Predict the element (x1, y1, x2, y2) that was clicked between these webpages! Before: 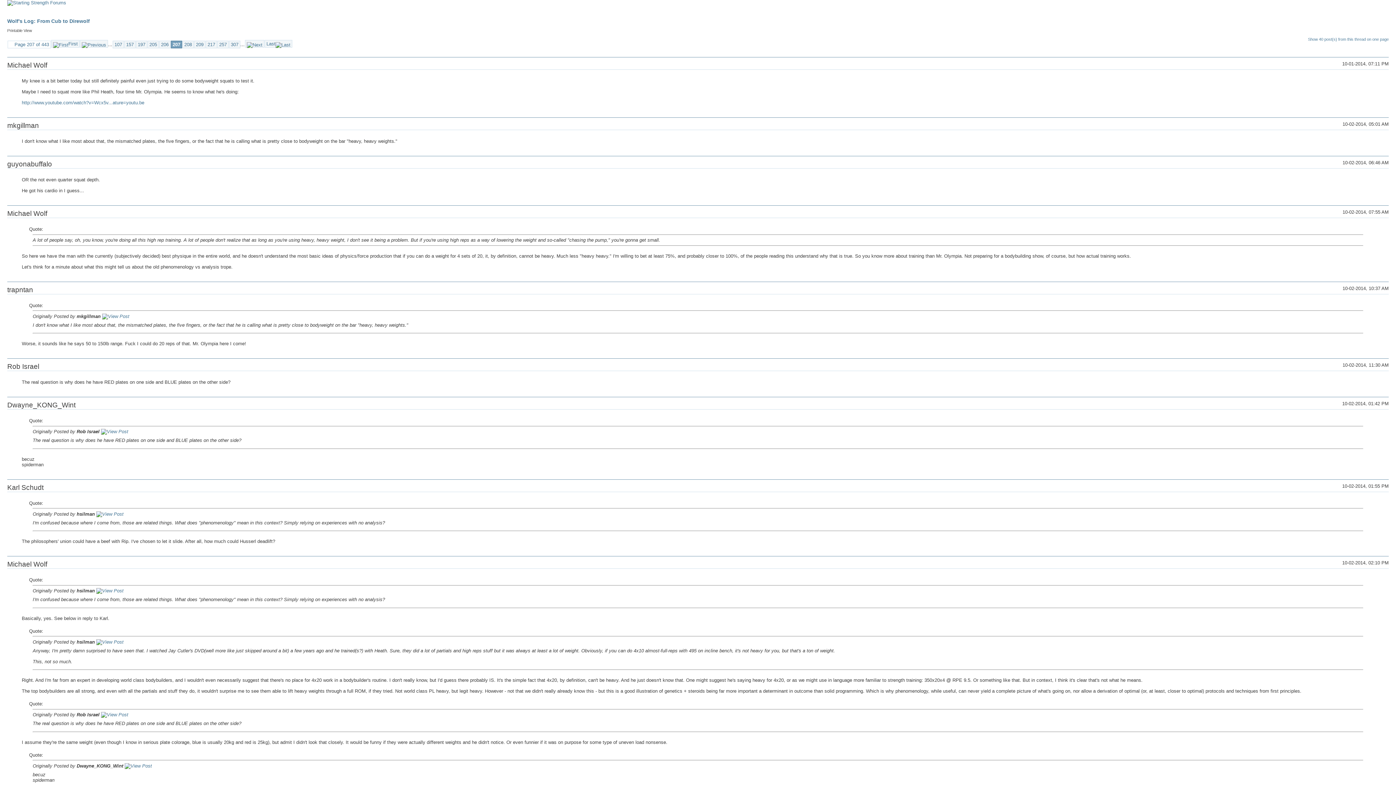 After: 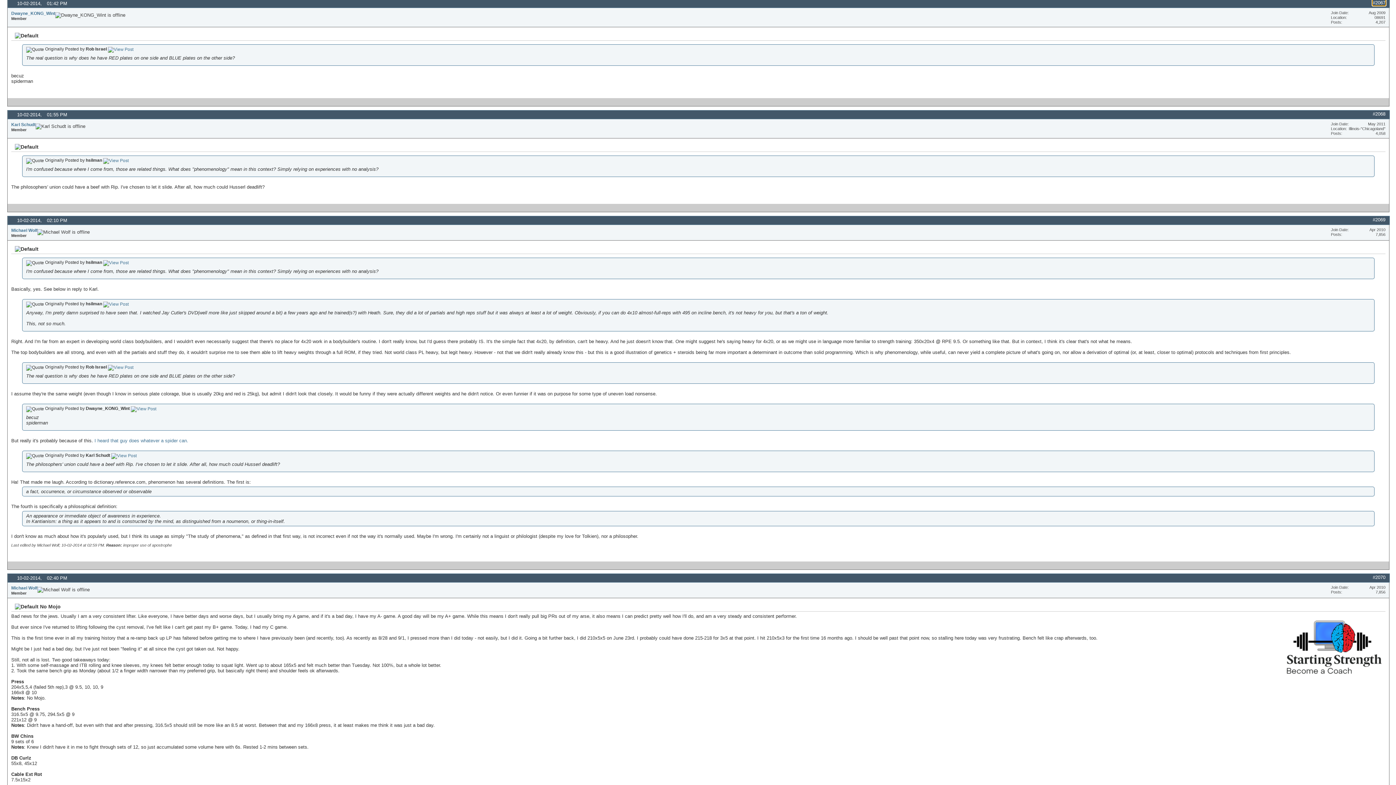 Action: bbox: (124, 763, 152, 769)